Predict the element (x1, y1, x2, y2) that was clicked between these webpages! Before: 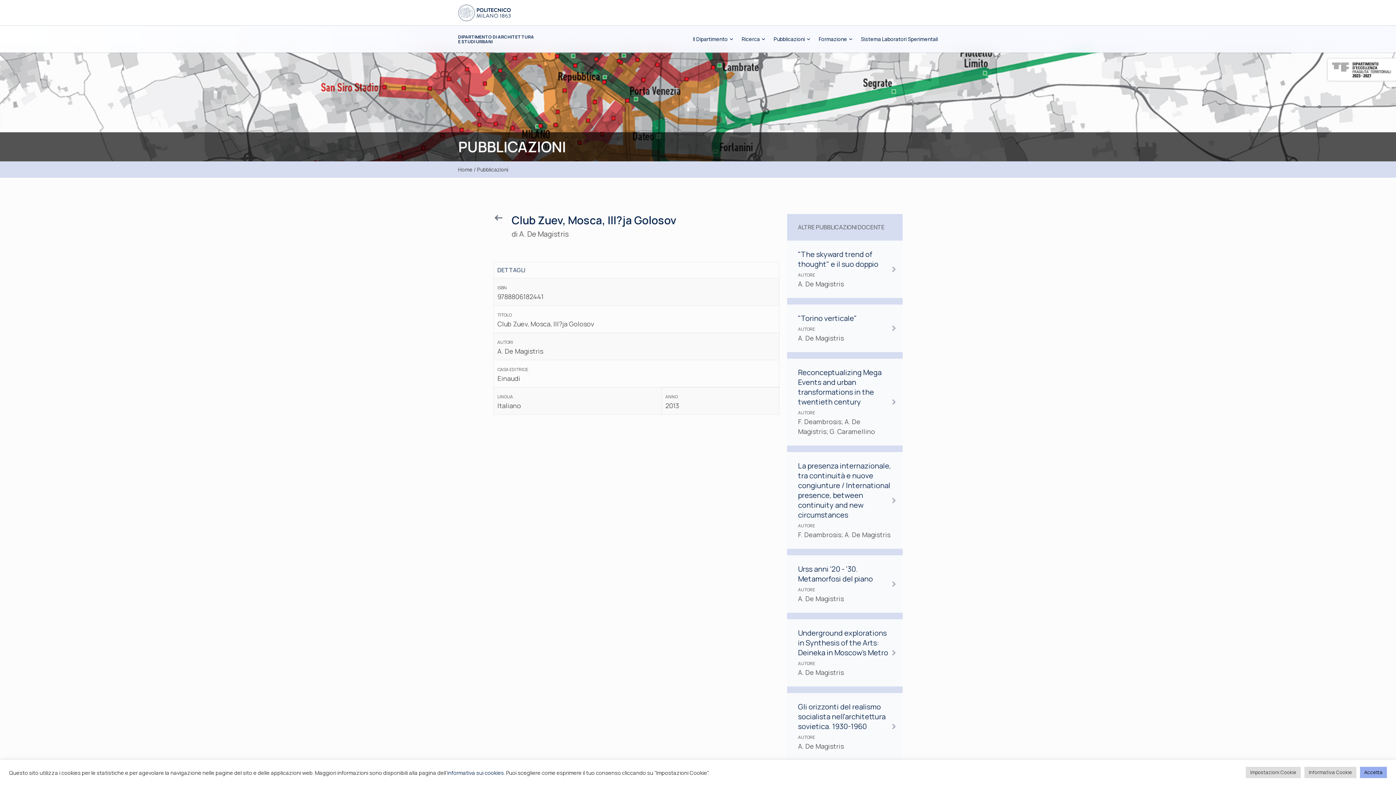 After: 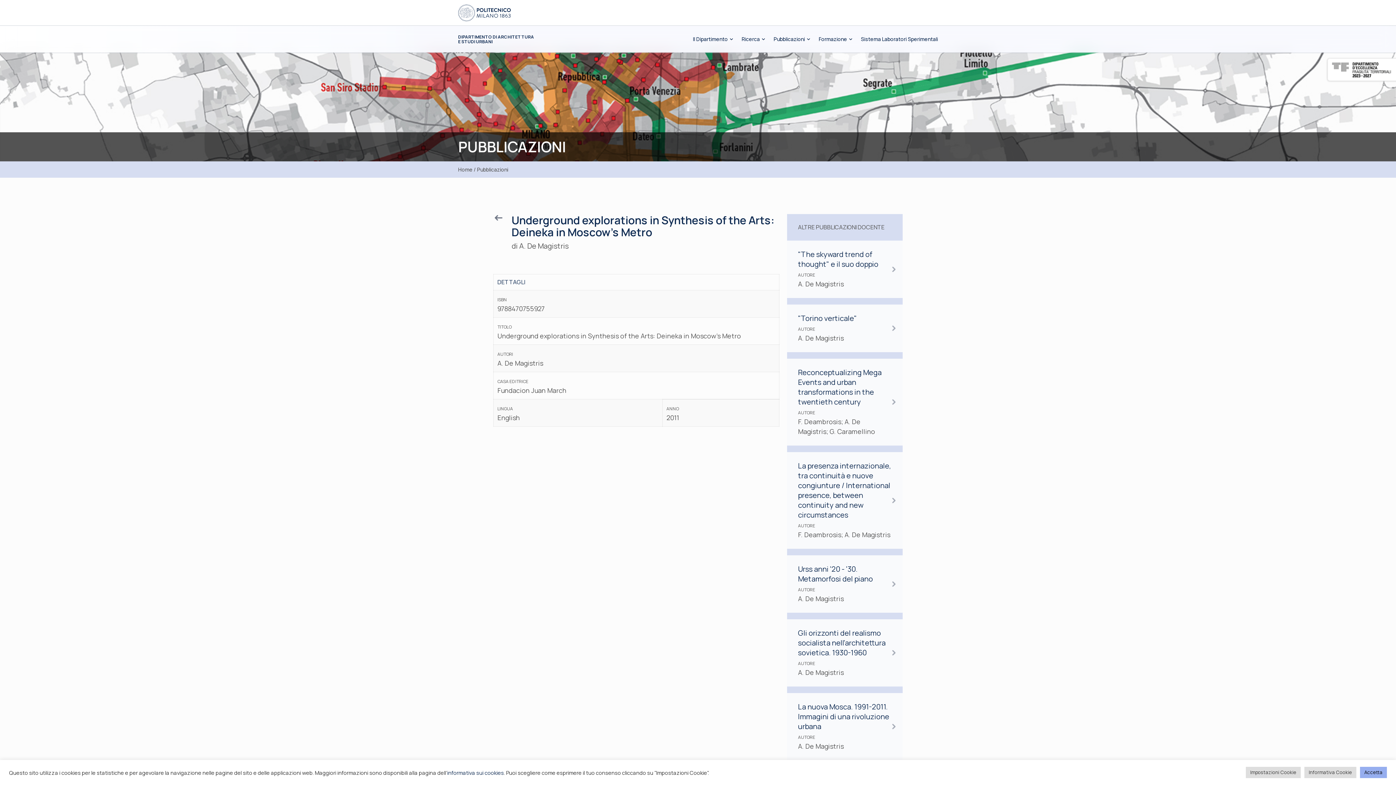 Action: label: Underground explorations in Synthesis of the Arts: Deineka in Moscow's Metro
AUTORE
A. De Magistris bbox: (780, 619, 902, 693)